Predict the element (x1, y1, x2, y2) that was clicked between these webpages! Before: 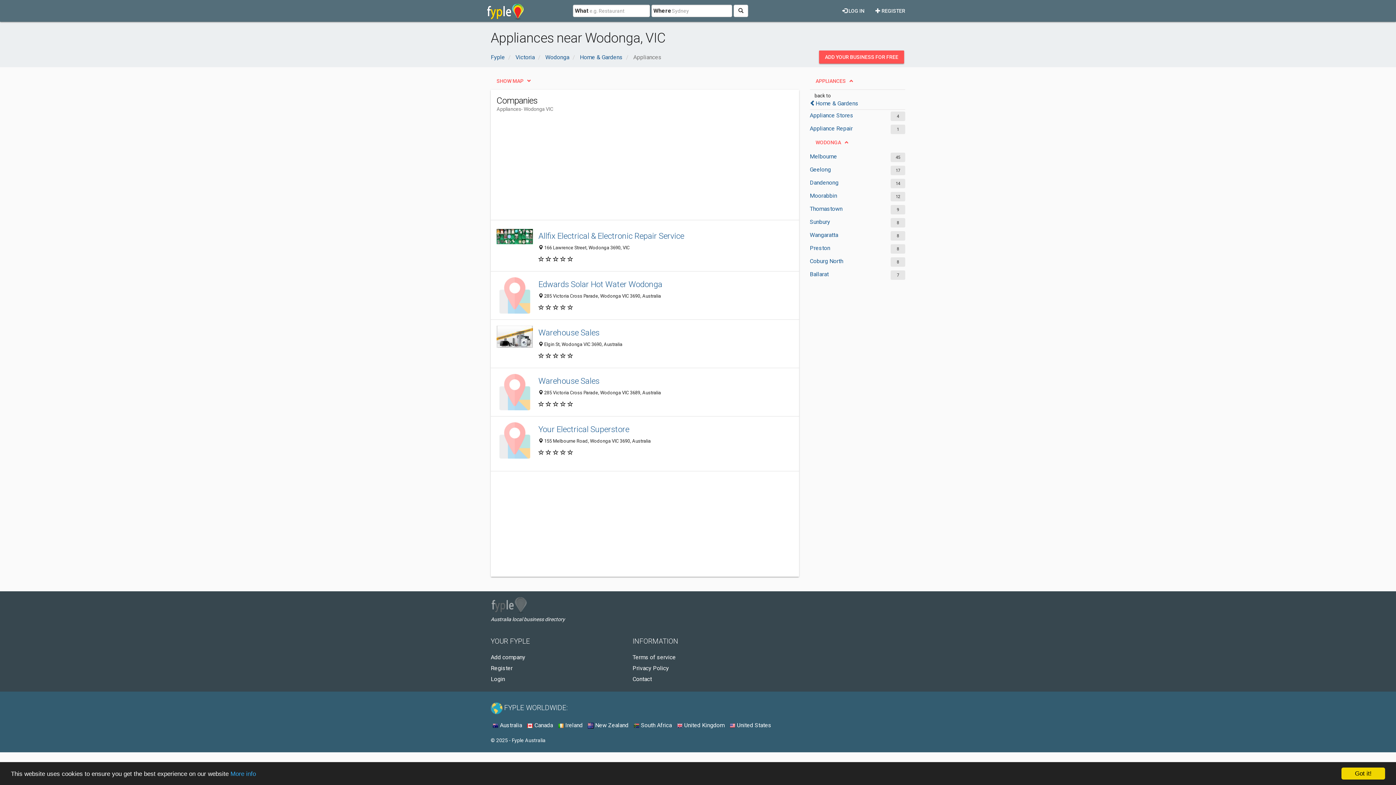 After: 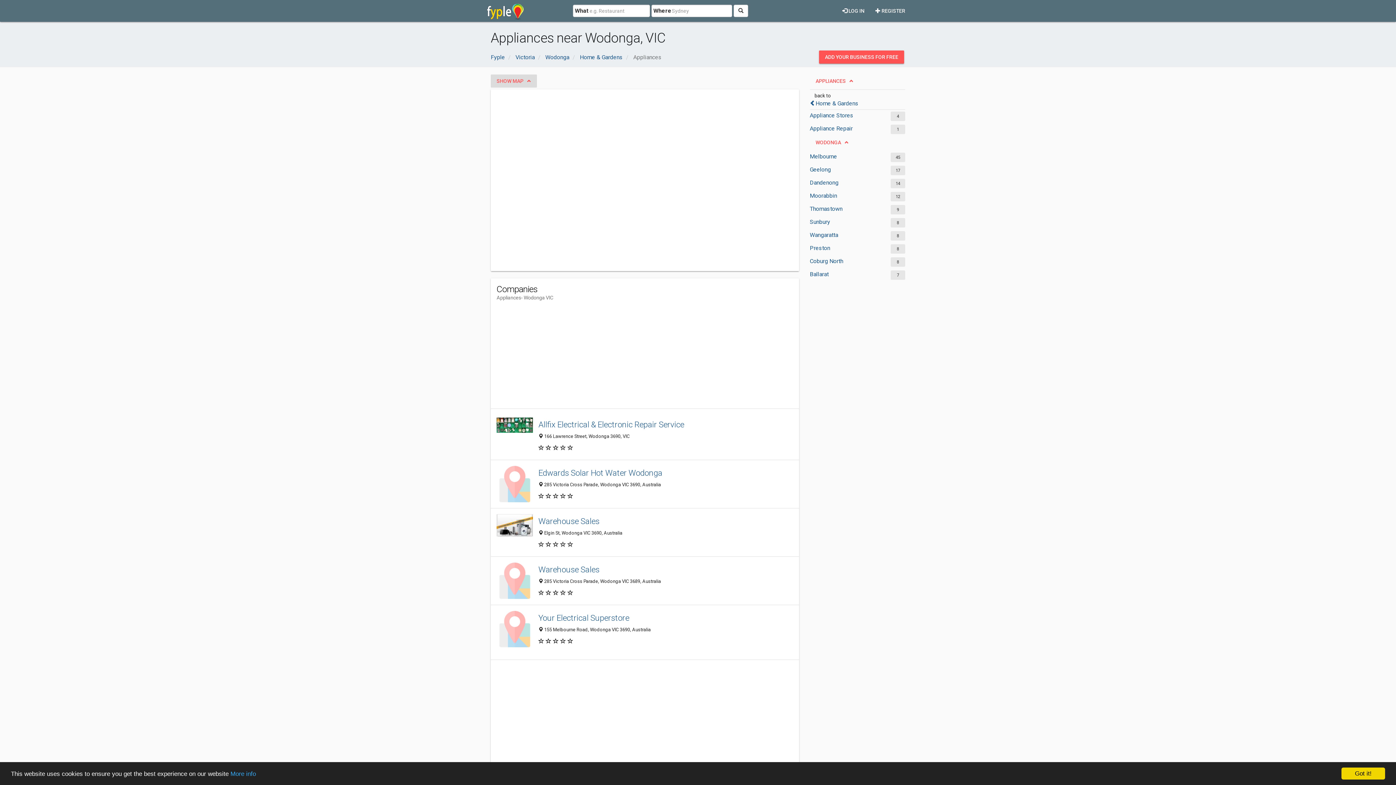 Action: label: SHOW MAP bbox: (490, 74, 537, 87)